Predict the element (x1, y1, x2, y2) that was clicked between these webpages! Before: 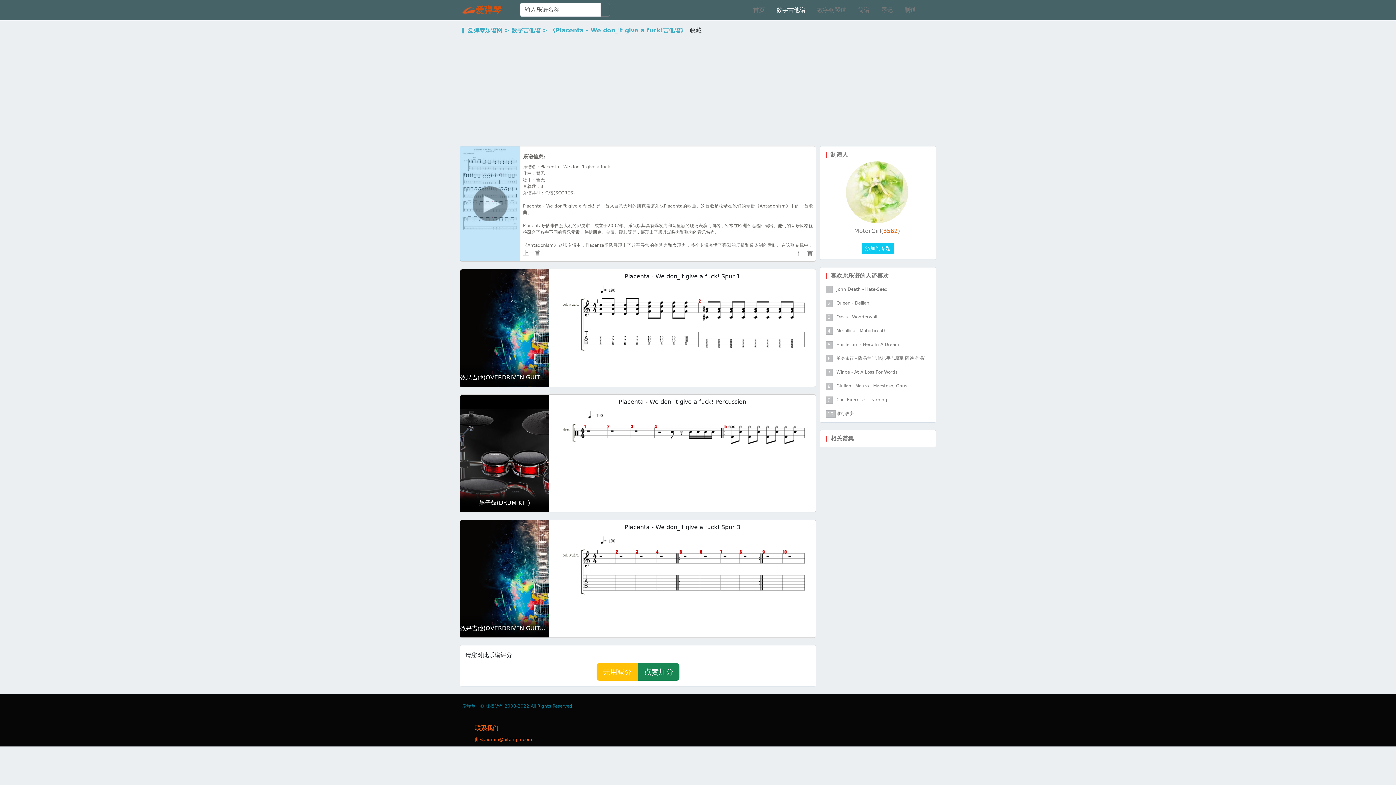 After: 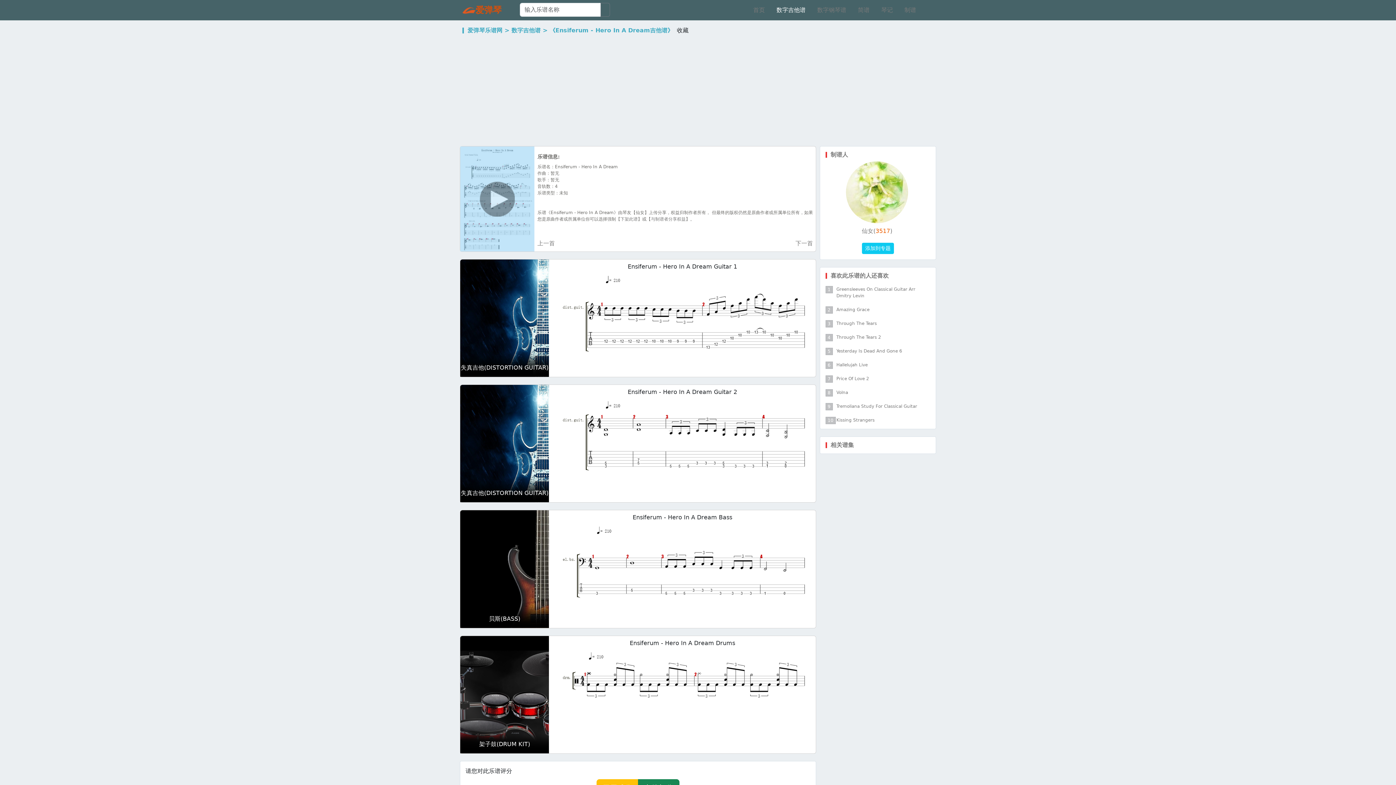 Action: label: 5
Ensiferum - Hero In A Dream bbox: (825, 341, 899, 348)